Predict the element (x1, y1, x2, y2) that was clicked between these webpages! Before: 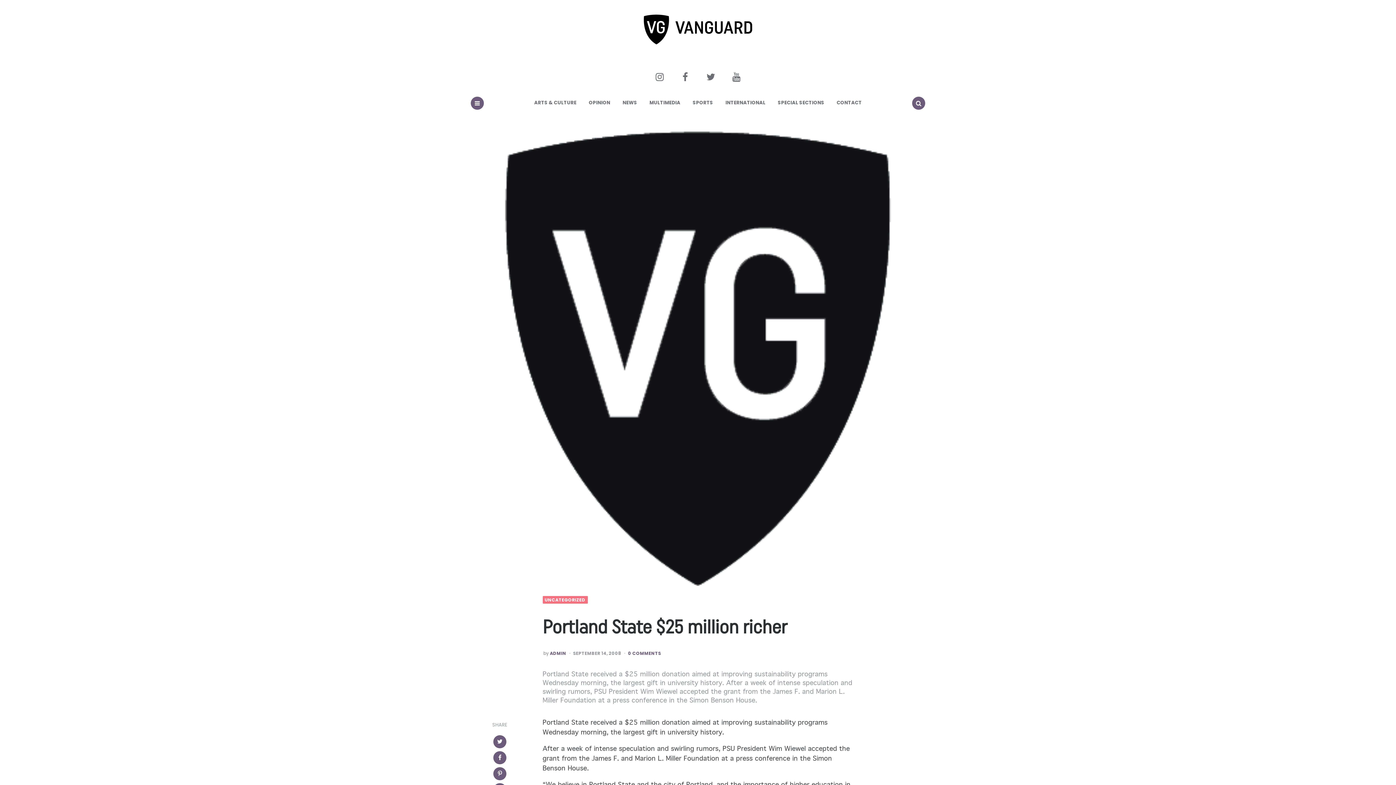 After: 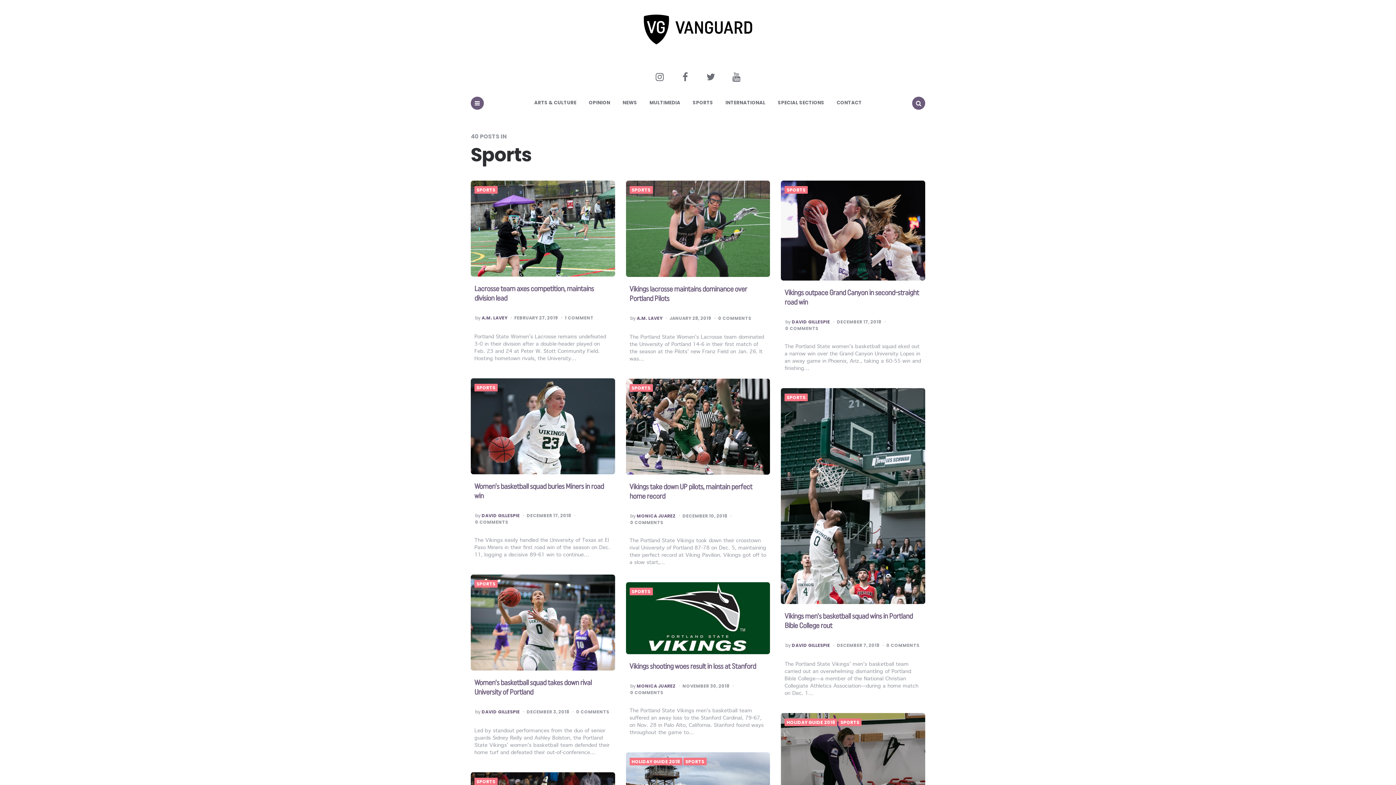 Action: label: SPORTS bbox: (687, 93, 718, 112)